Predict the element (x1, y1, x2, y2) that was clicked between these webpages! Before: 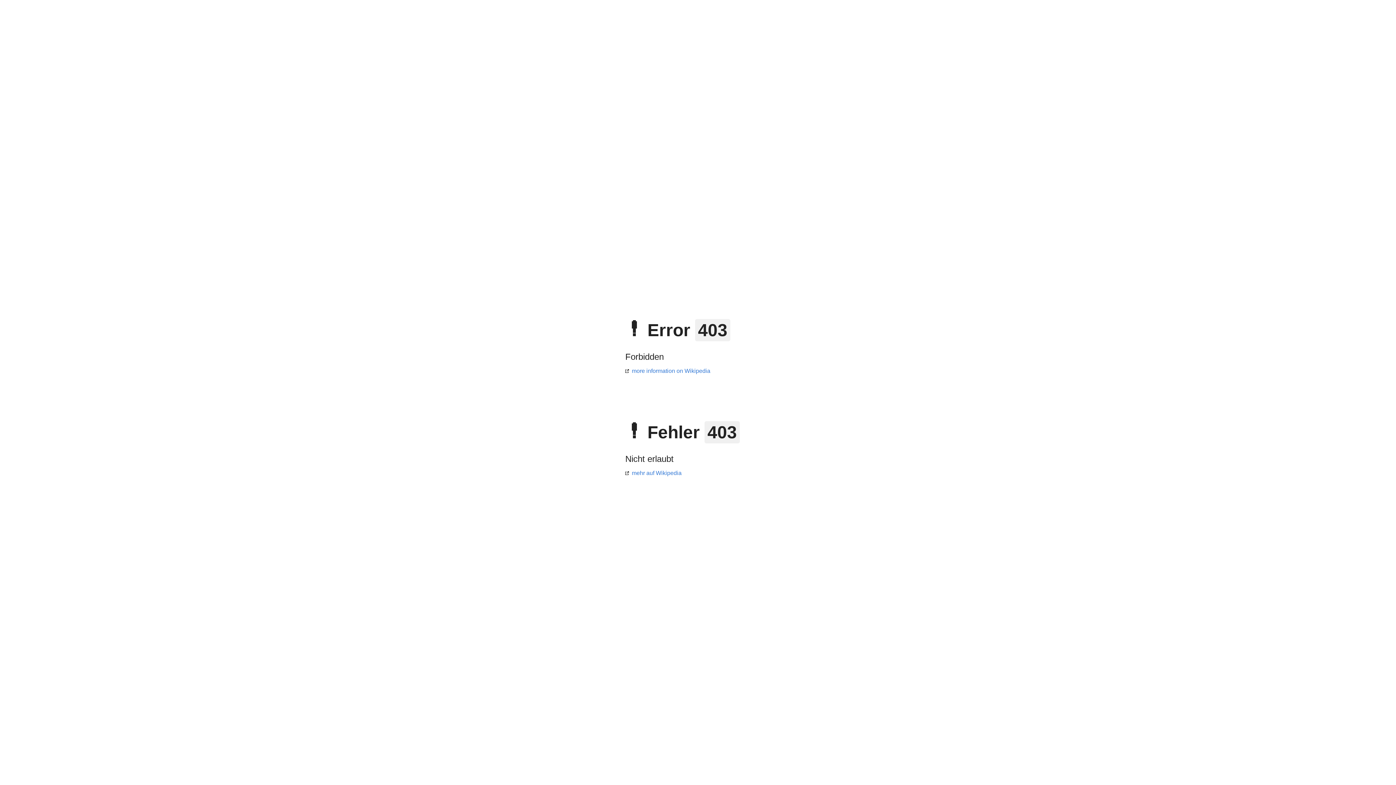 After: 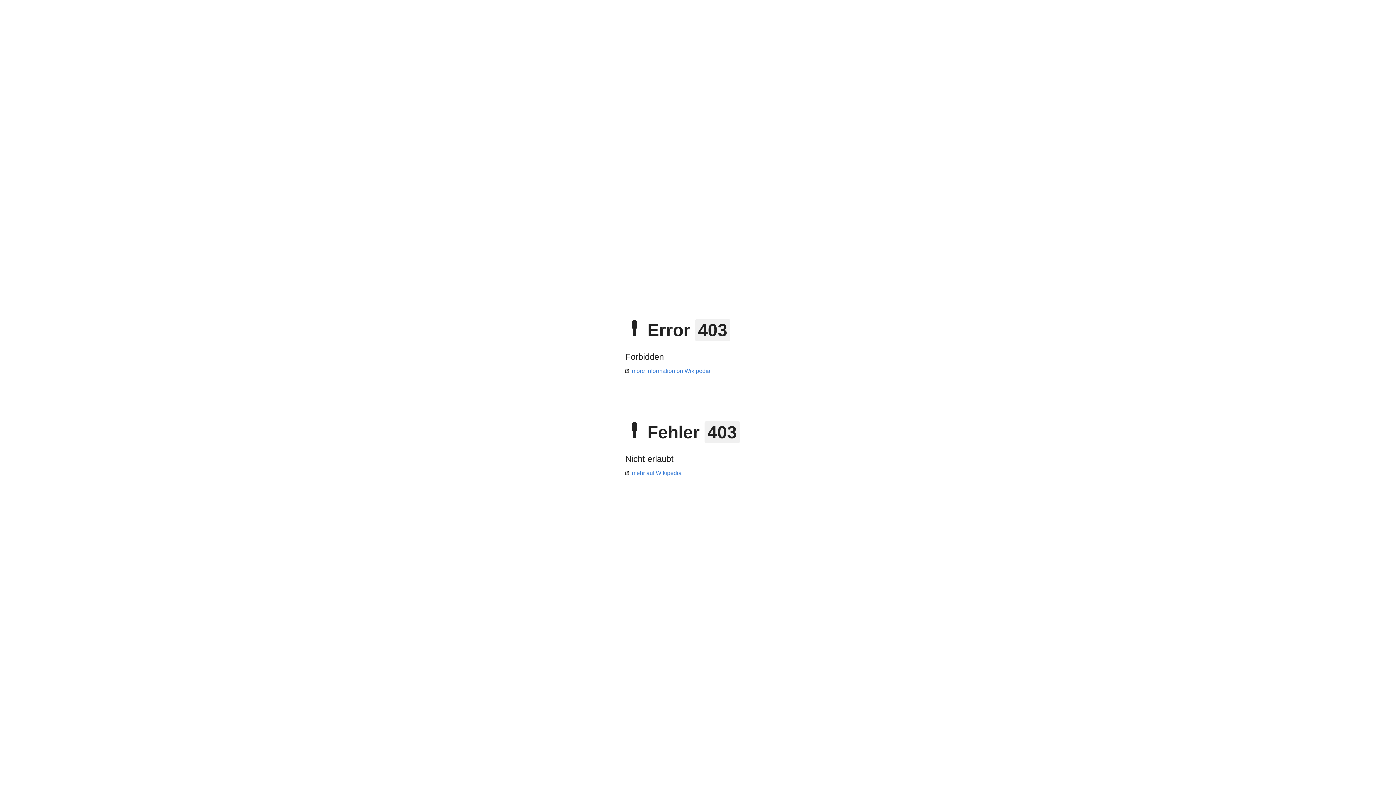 Action: bbox: (625, 368, 710, 374) label: more information on Wikipedia